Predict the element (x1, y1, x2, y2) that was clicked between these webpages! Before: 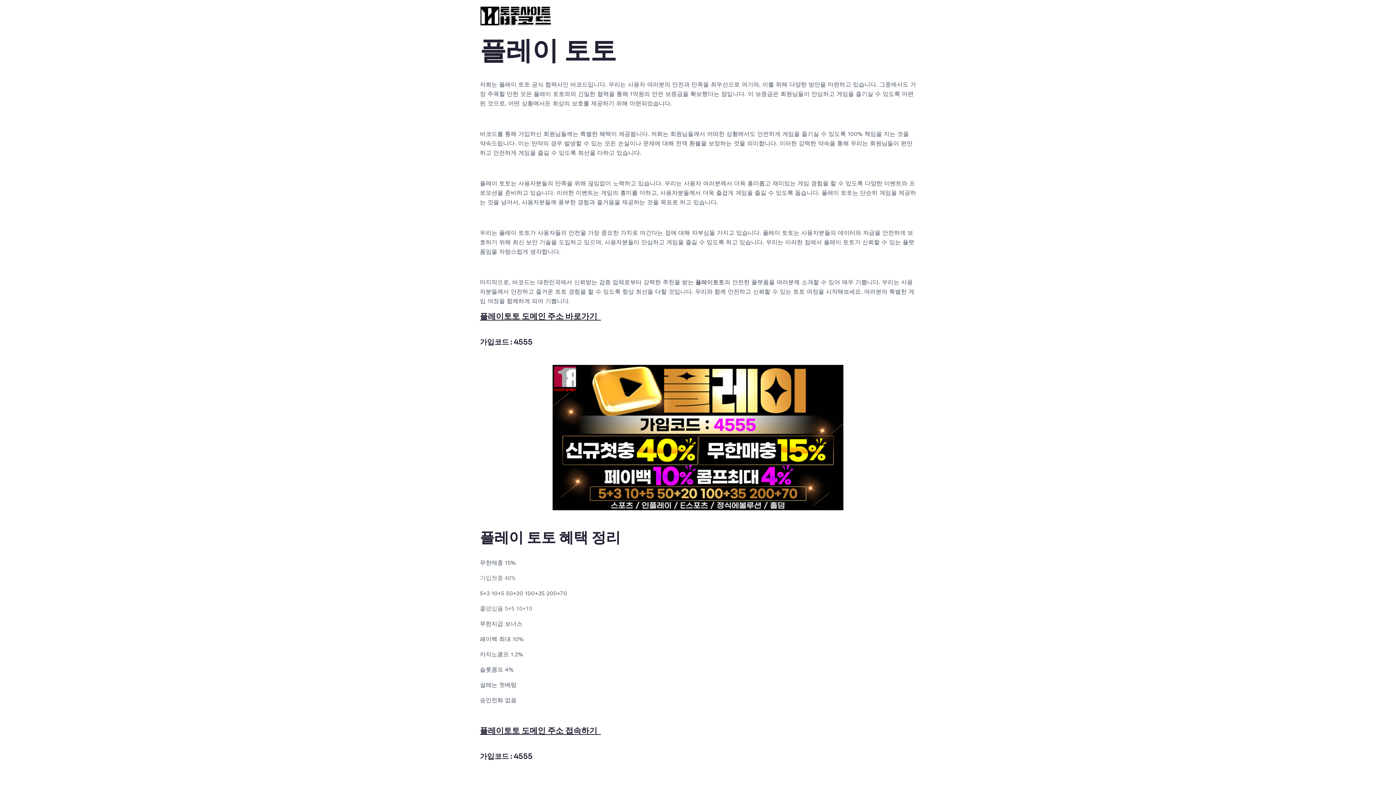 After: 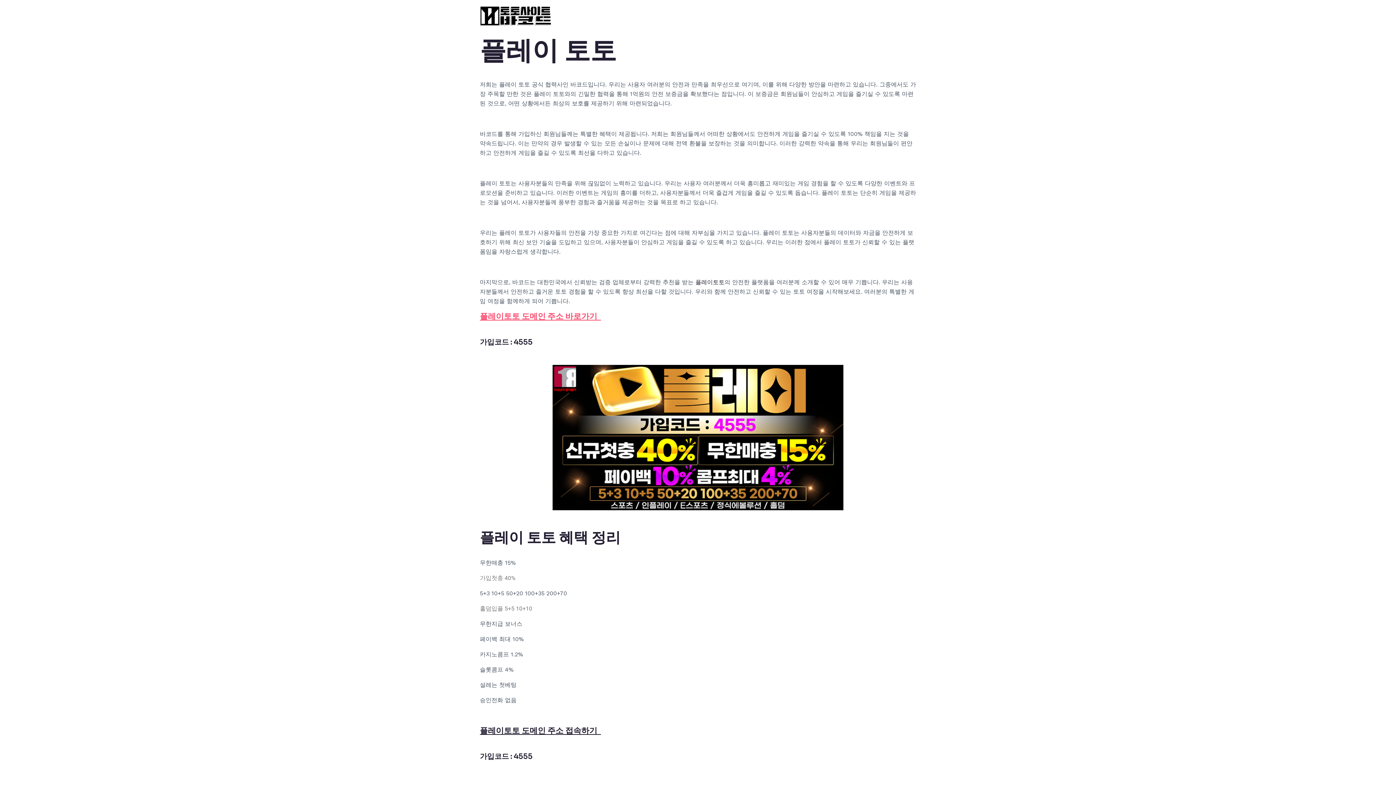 Action: label: 플레이토토 도메인 주소 바로가기   bbox: (480, 311, 601, 321)